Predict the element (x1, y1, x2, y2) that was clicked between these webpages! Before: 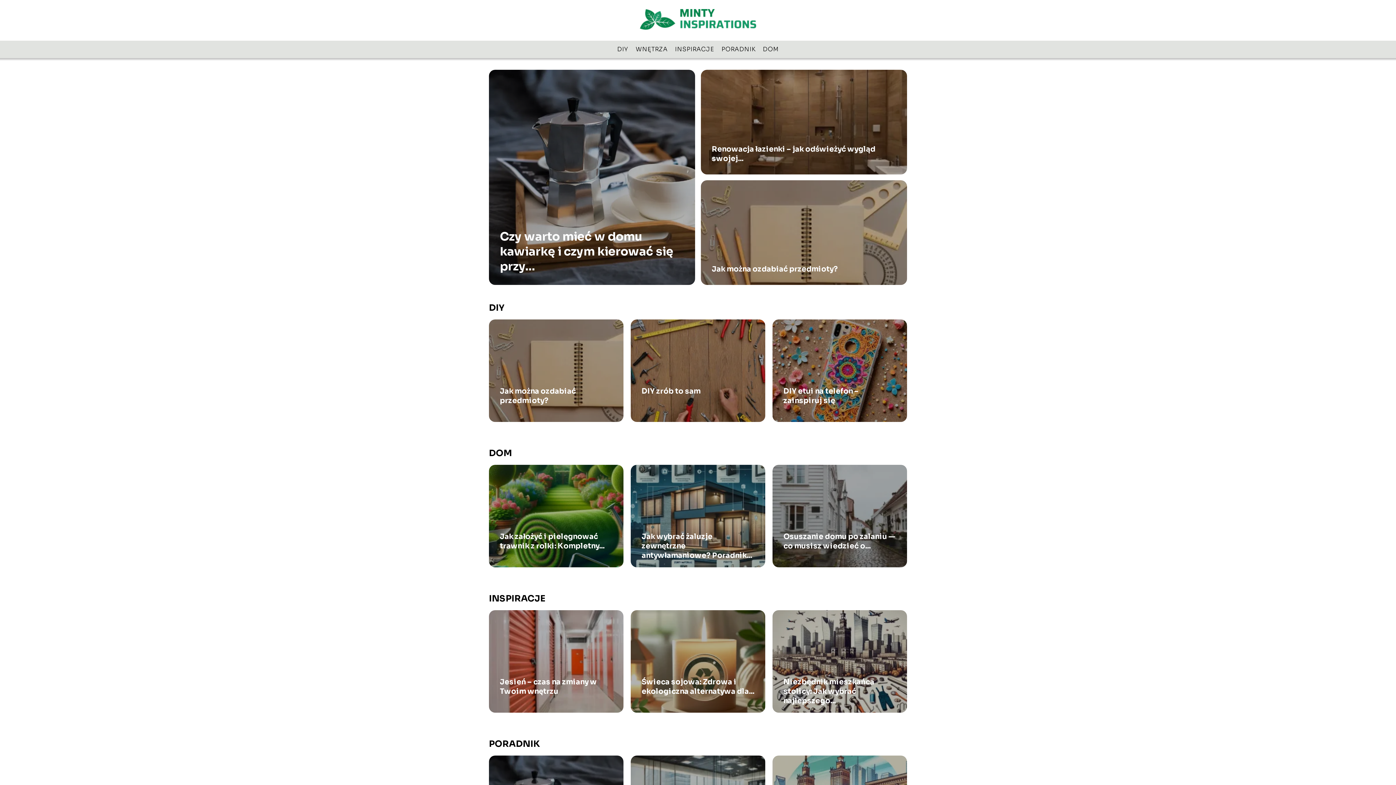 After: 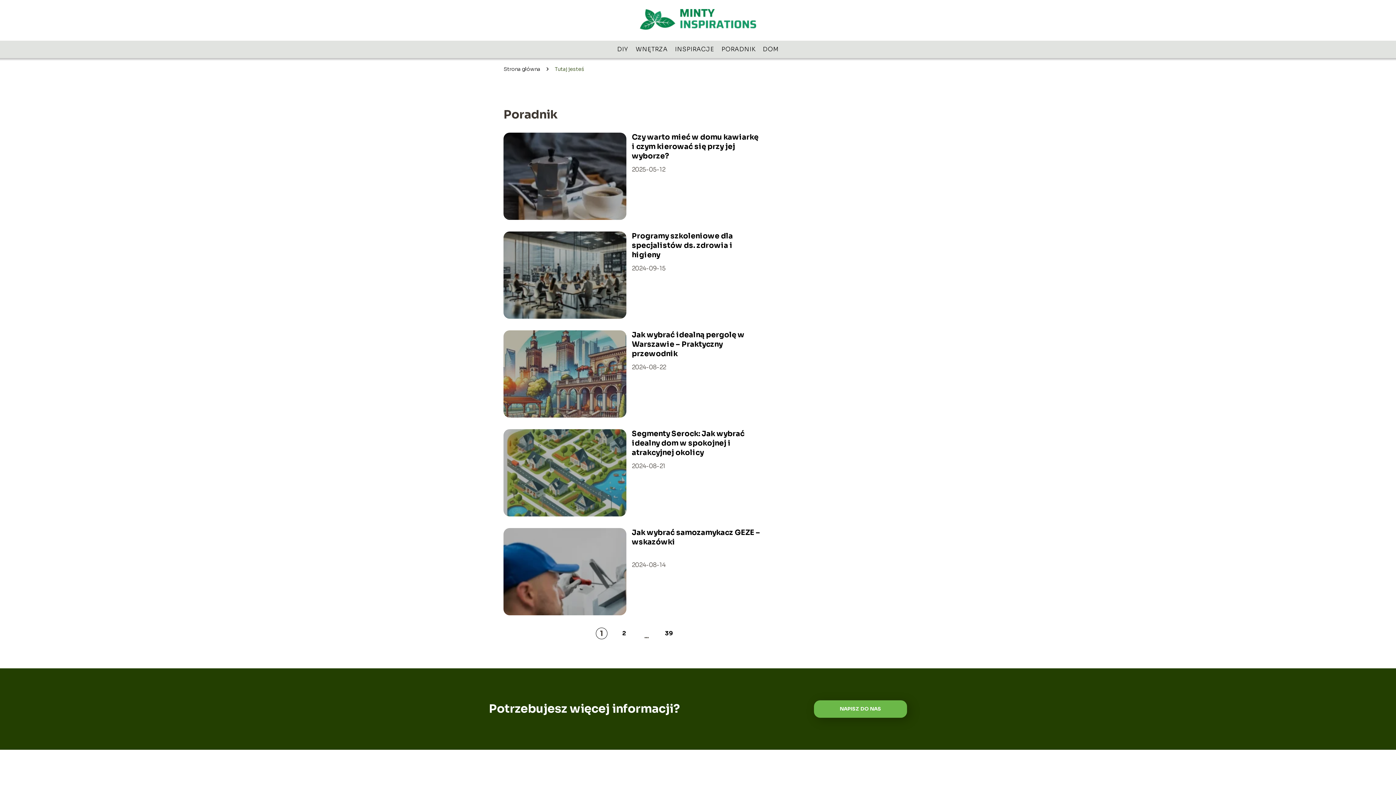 Action: label: PORADNIK bbox: (489, 738, 540, 749)